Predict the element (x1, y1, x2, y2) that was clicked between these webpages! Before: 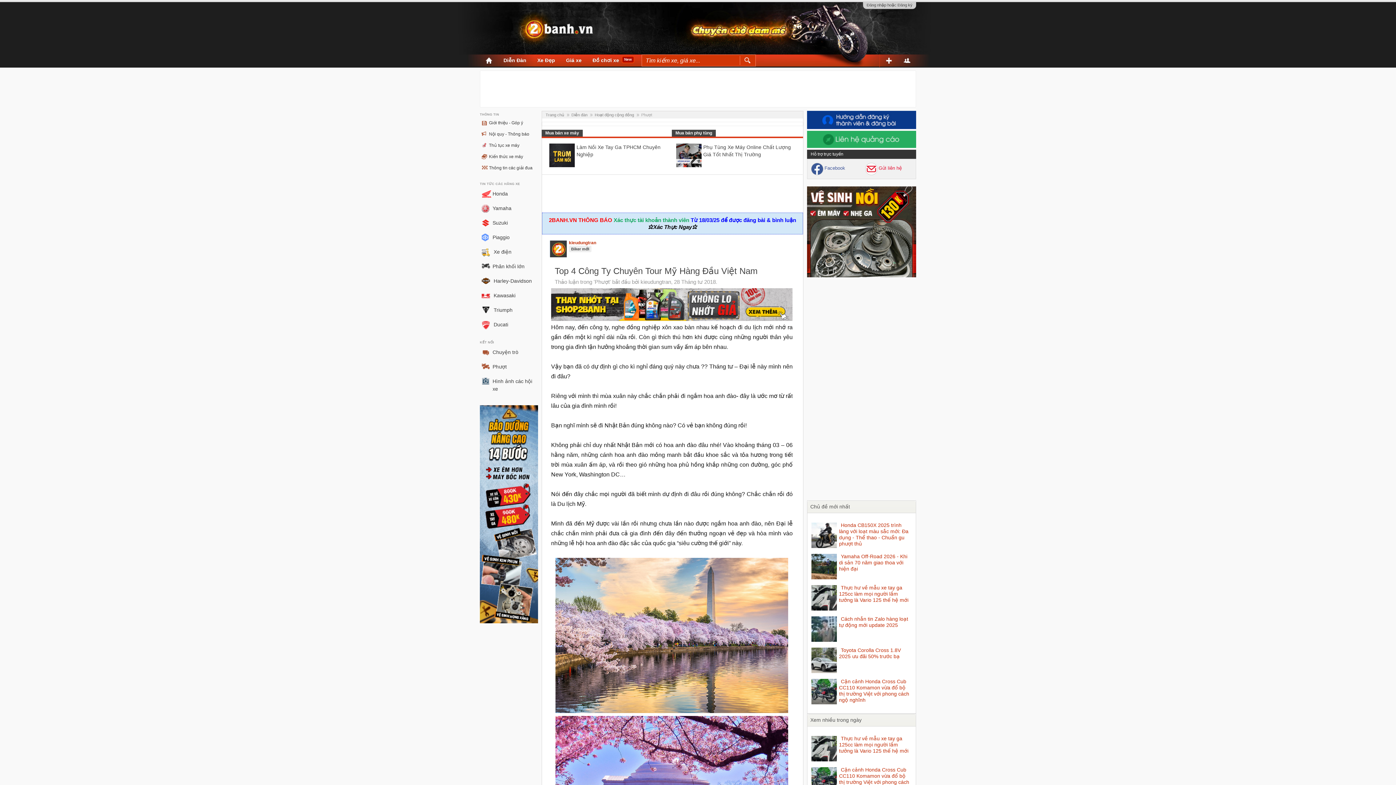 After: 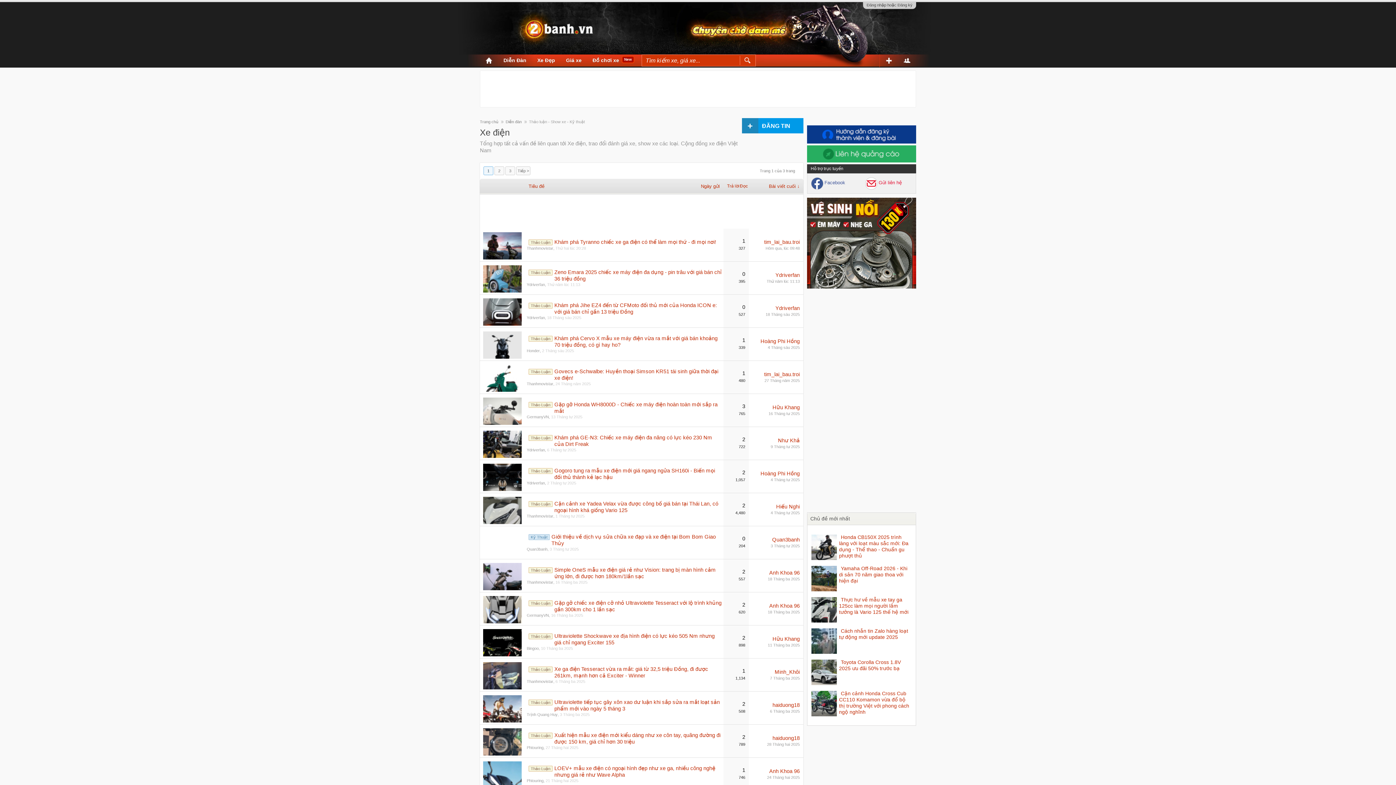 Action: bbox: (493, 249, 511, 254) label: Xe điện